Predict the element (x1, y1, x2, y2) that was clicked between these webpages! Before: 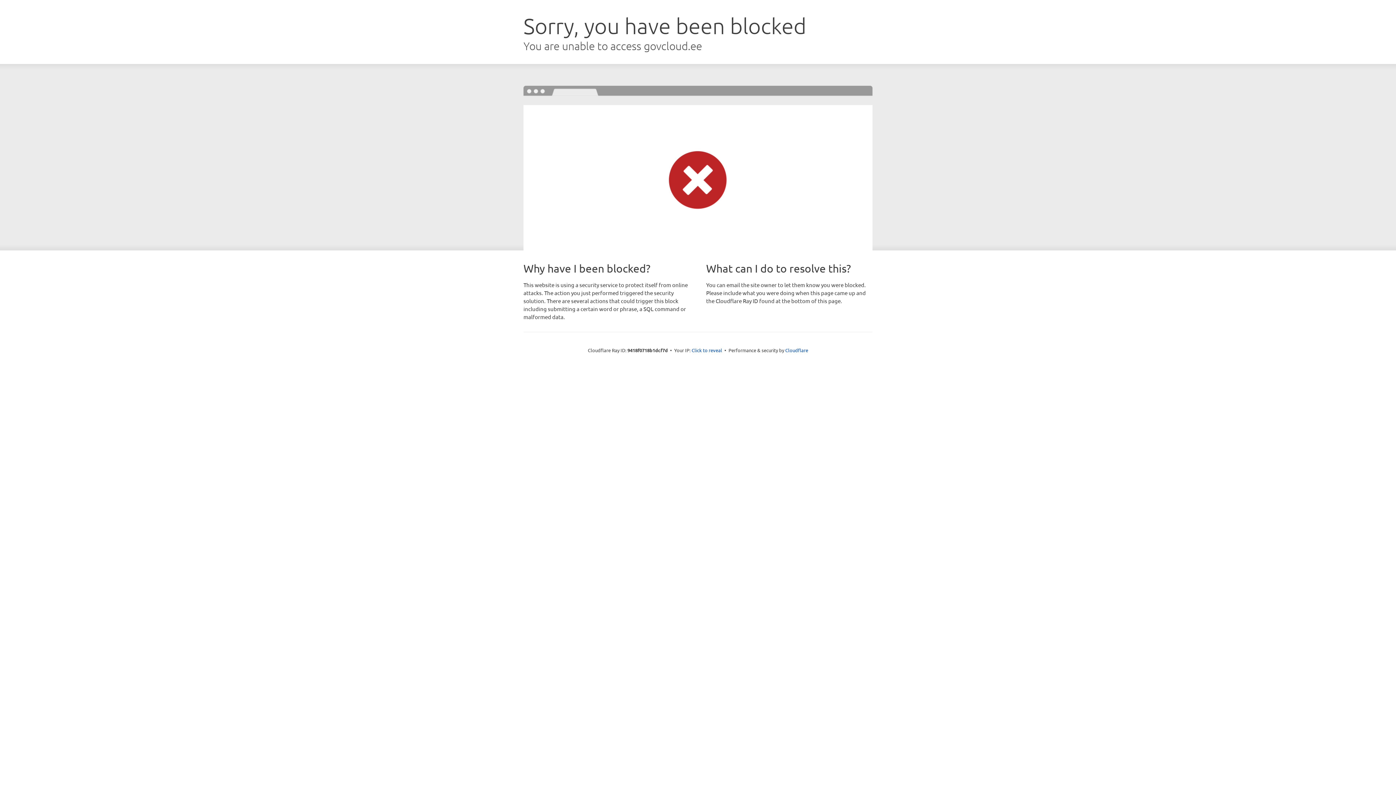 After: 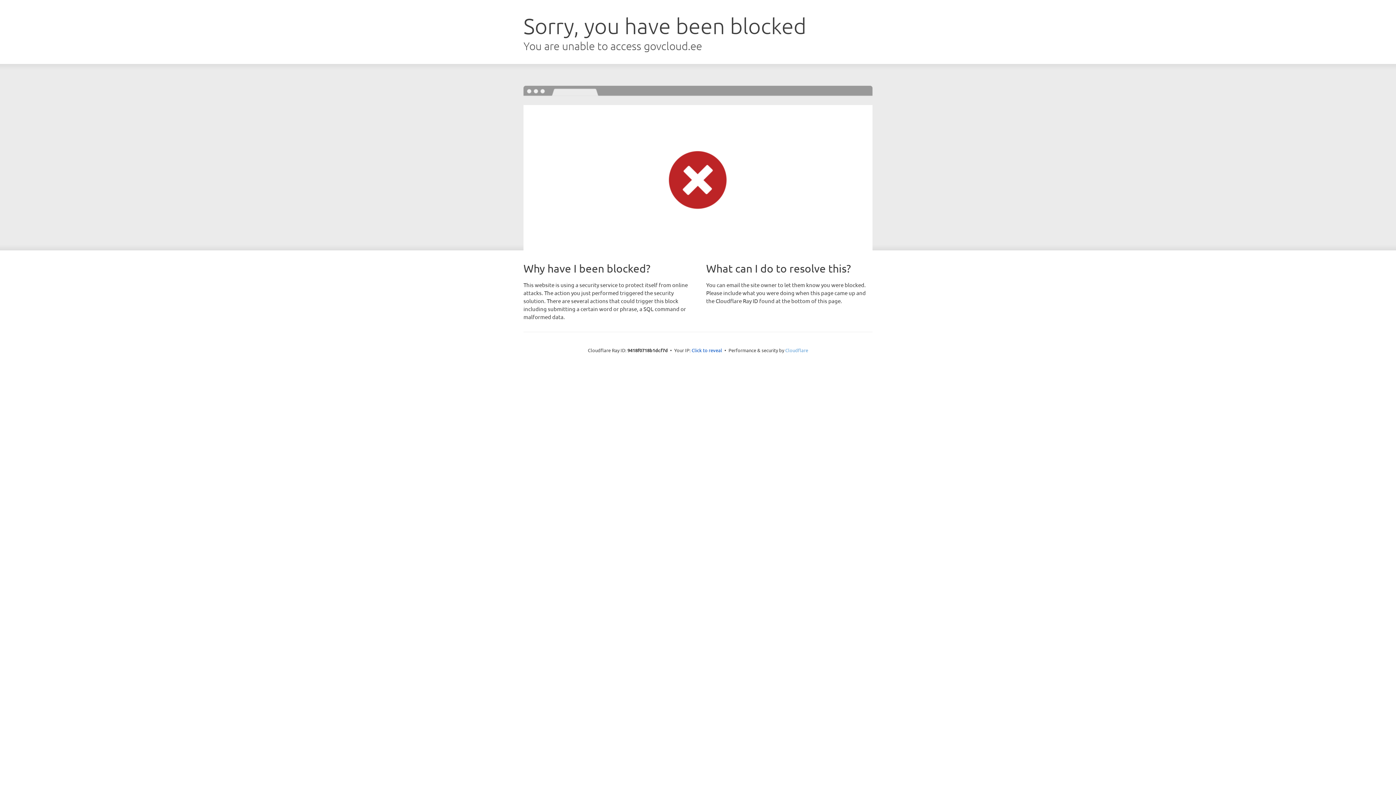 Action: bbox: (785, 347, 808, 353) label: Cloudflare